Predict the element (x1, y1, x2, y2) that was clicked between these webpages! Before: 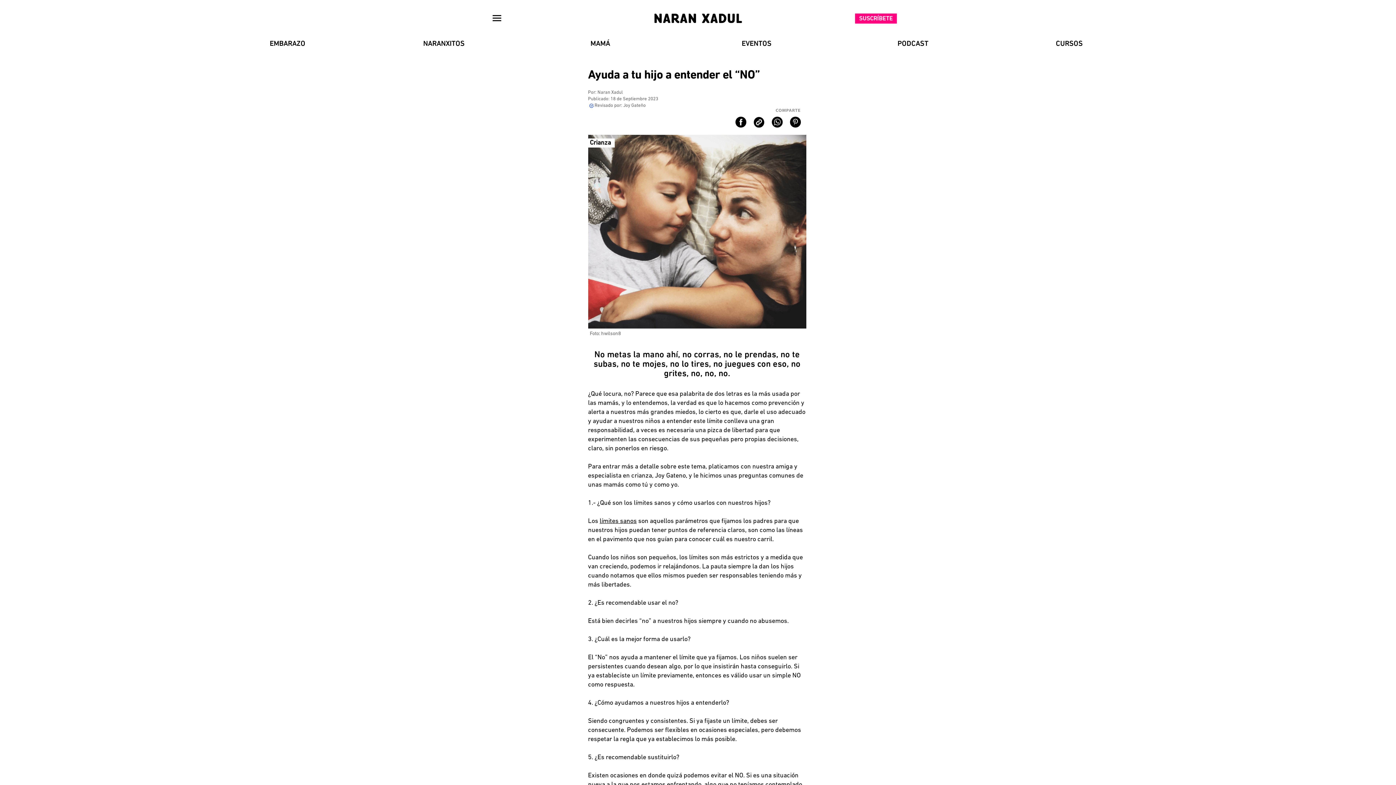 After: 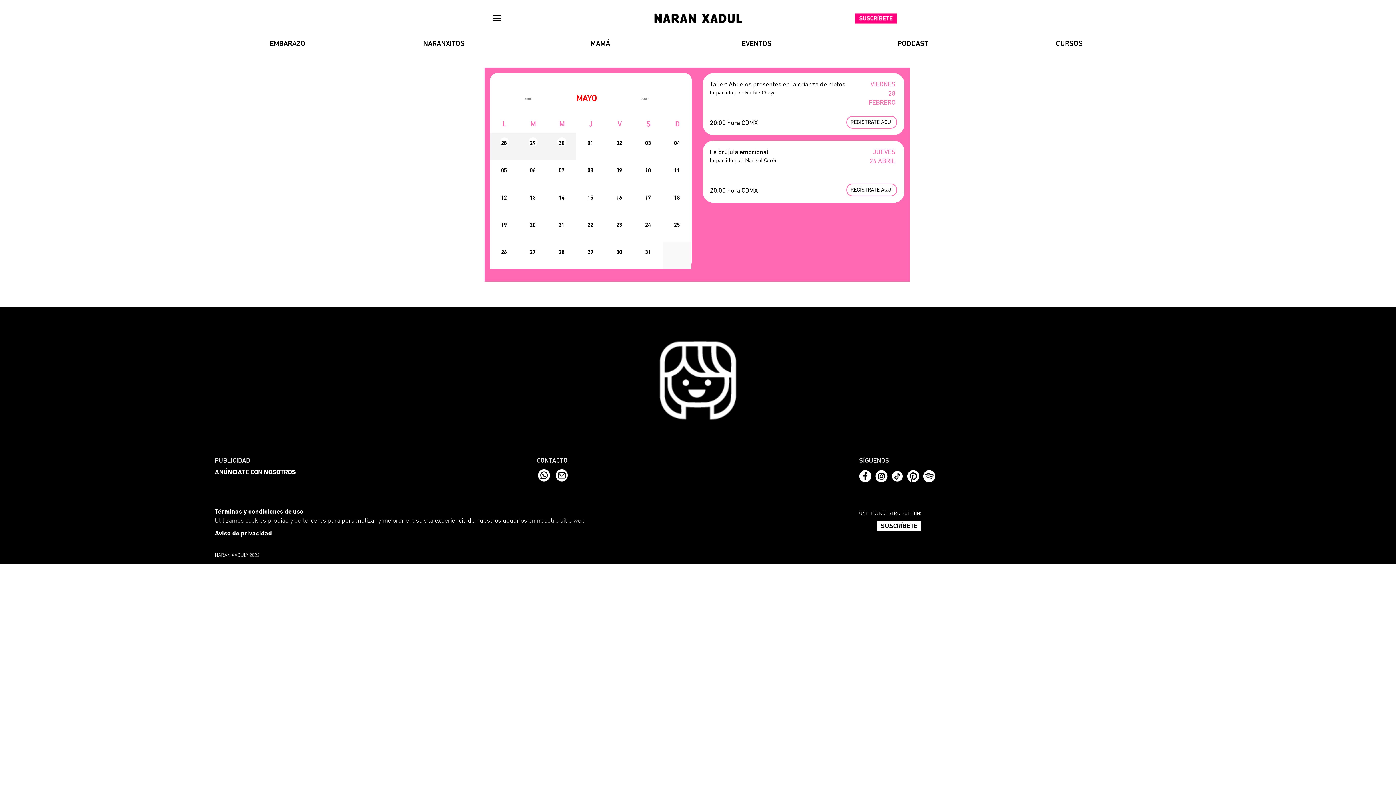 Action: label: EVENTOS bbox: (678, 39, 835, 49)